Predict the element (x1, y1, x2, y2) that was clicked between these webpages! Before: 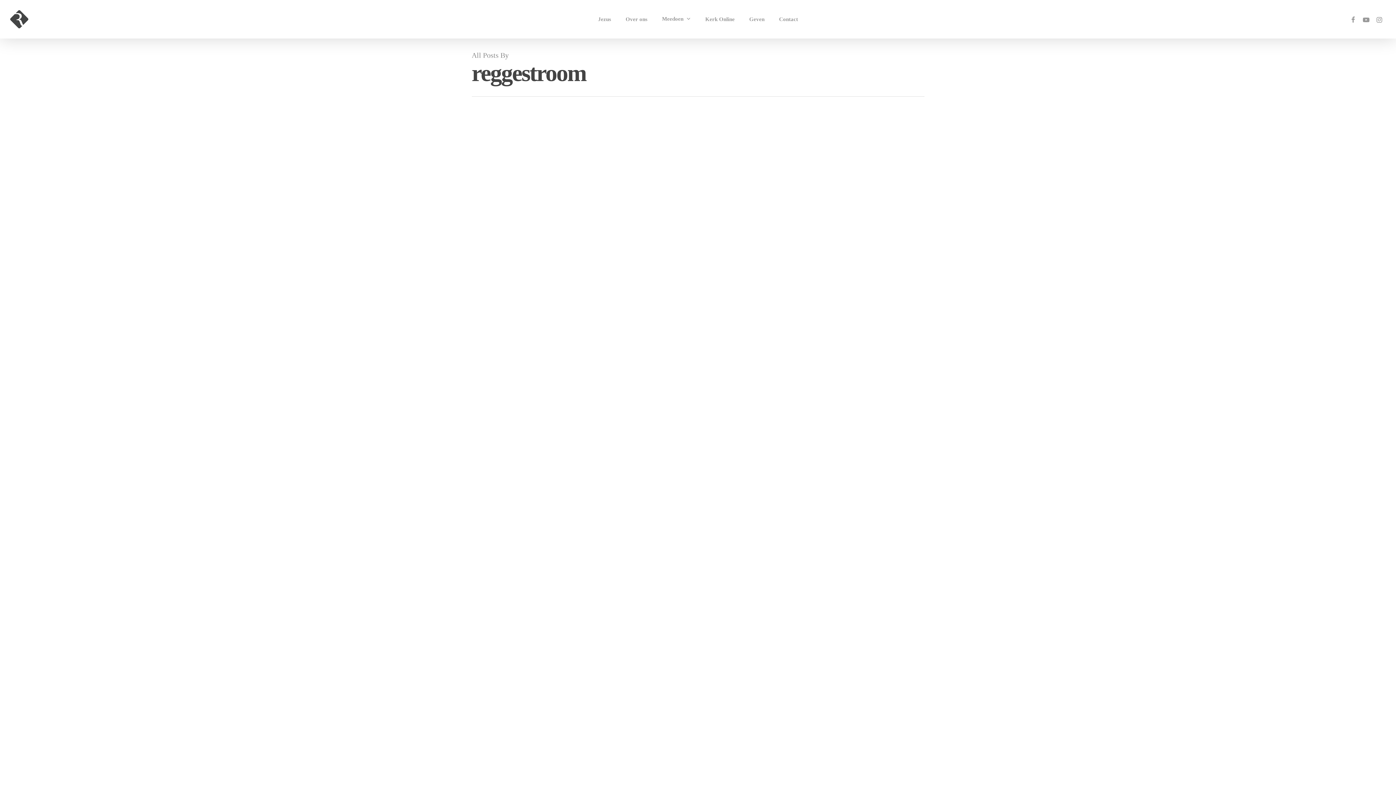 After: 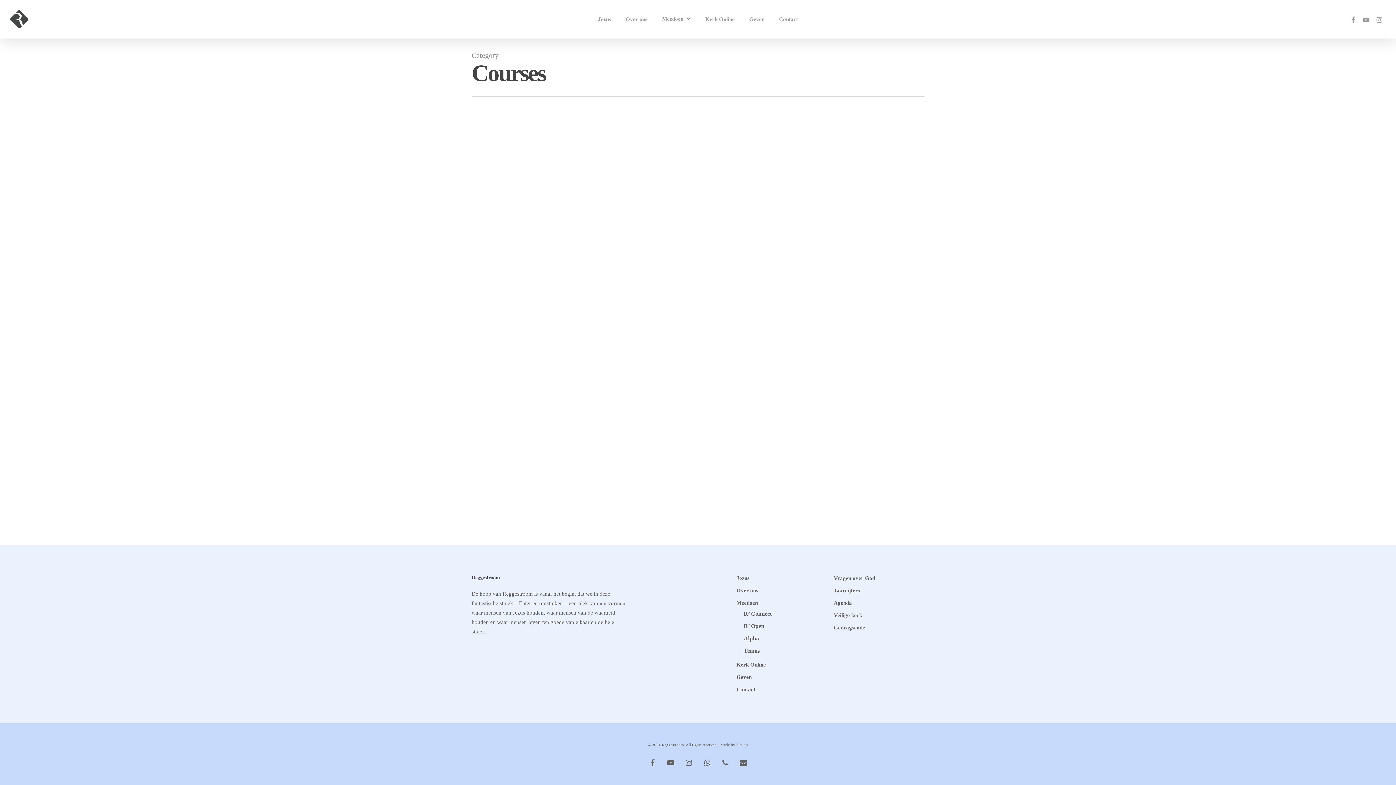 Action: bbox: (482, 510, 499, 517) label: Courses